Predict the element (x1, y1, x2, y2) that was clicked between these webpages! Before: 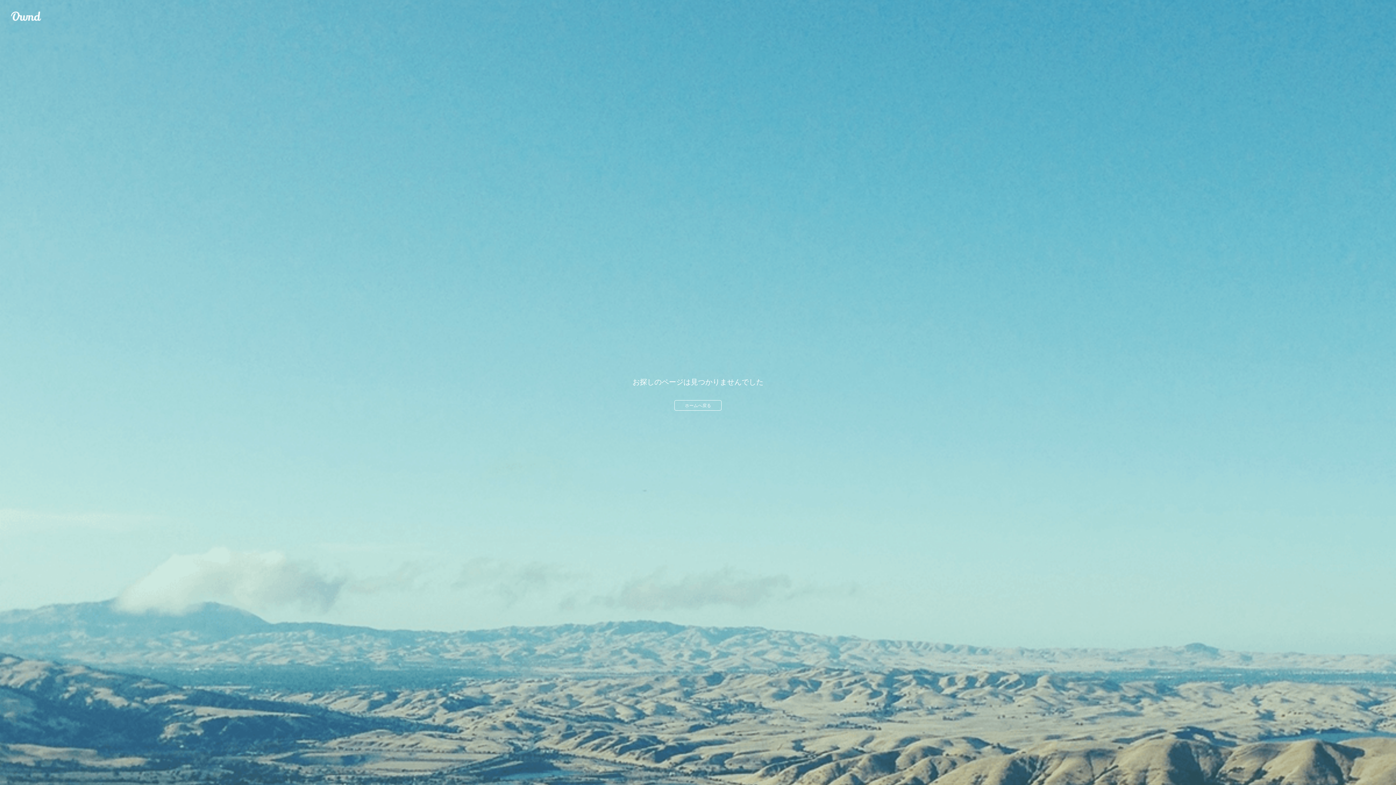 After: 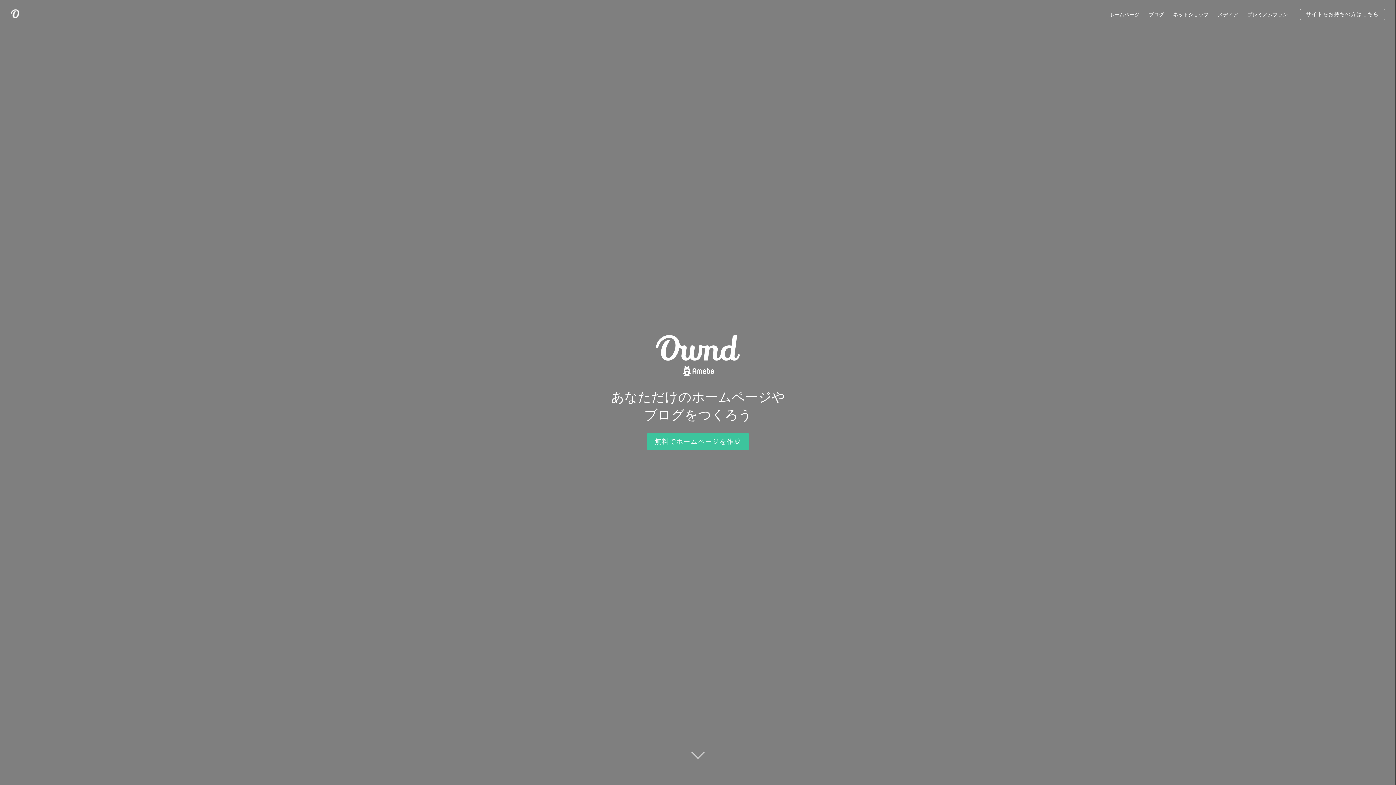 Action: label: Ameba Ownd bbox: (10, 10, 41, 21)